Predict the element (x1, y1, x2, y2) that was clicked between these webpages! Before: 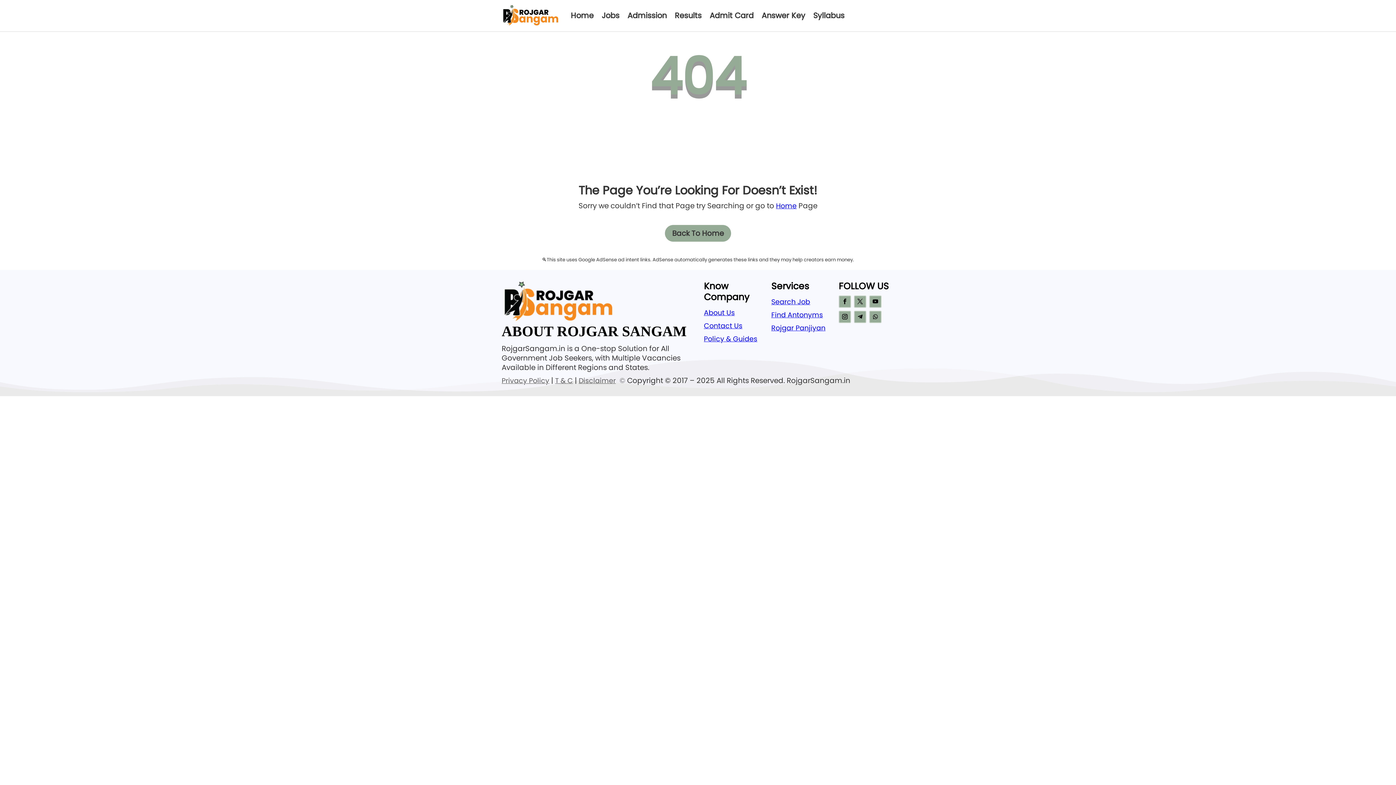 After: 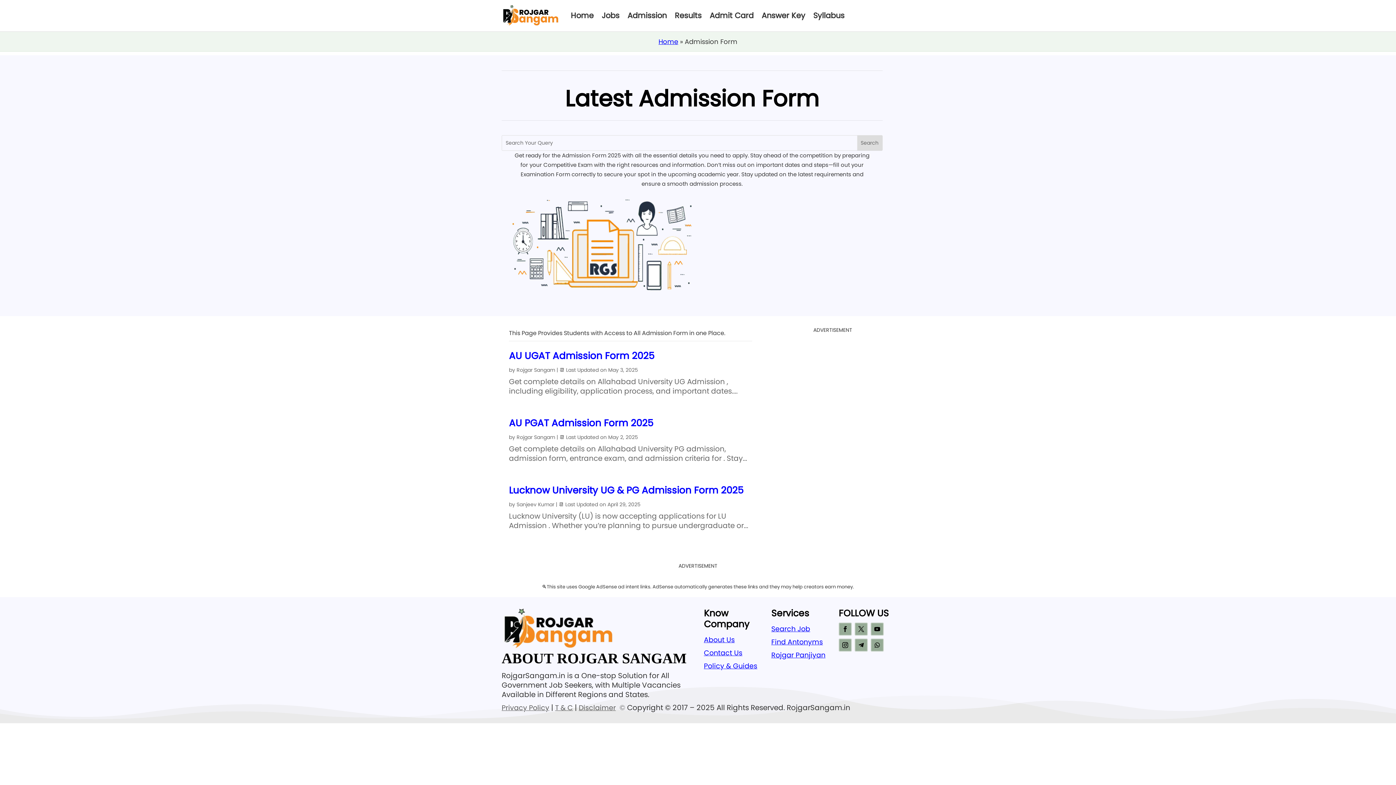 Action: label: Admission bbox: (627, 1, 666, 29)